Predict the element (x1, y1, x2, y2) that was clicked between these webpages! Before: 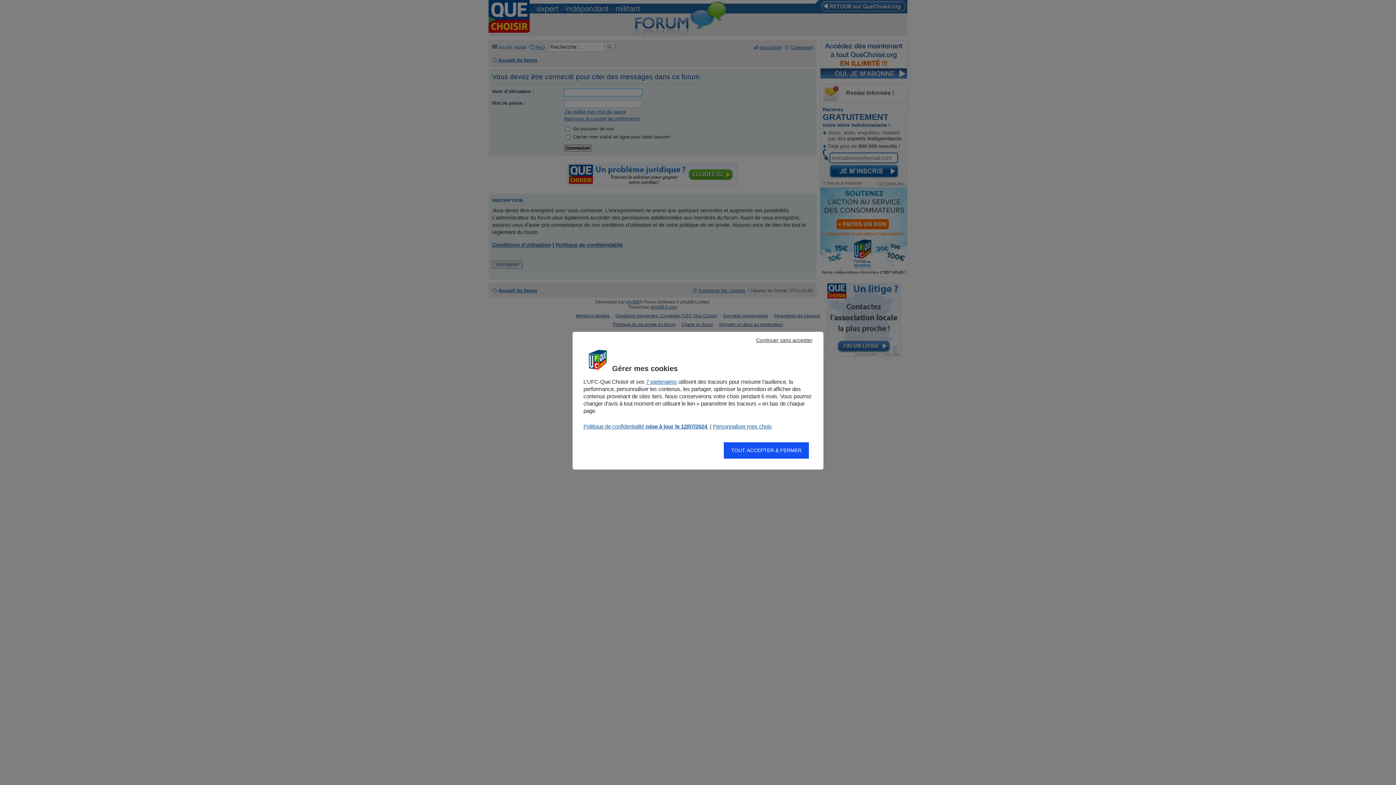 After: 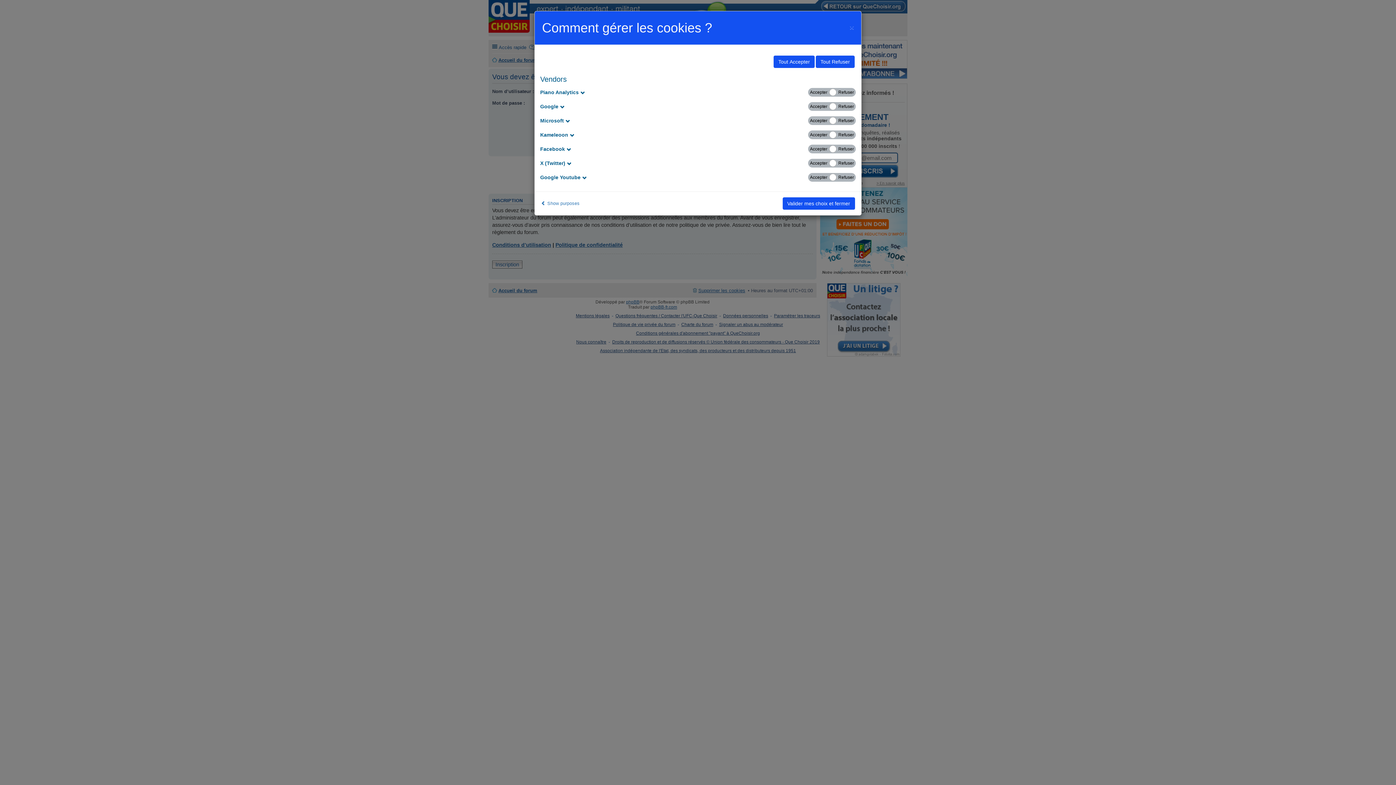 Action: label: Afficher les partenaires bbox: (646, 378, 677, 384)